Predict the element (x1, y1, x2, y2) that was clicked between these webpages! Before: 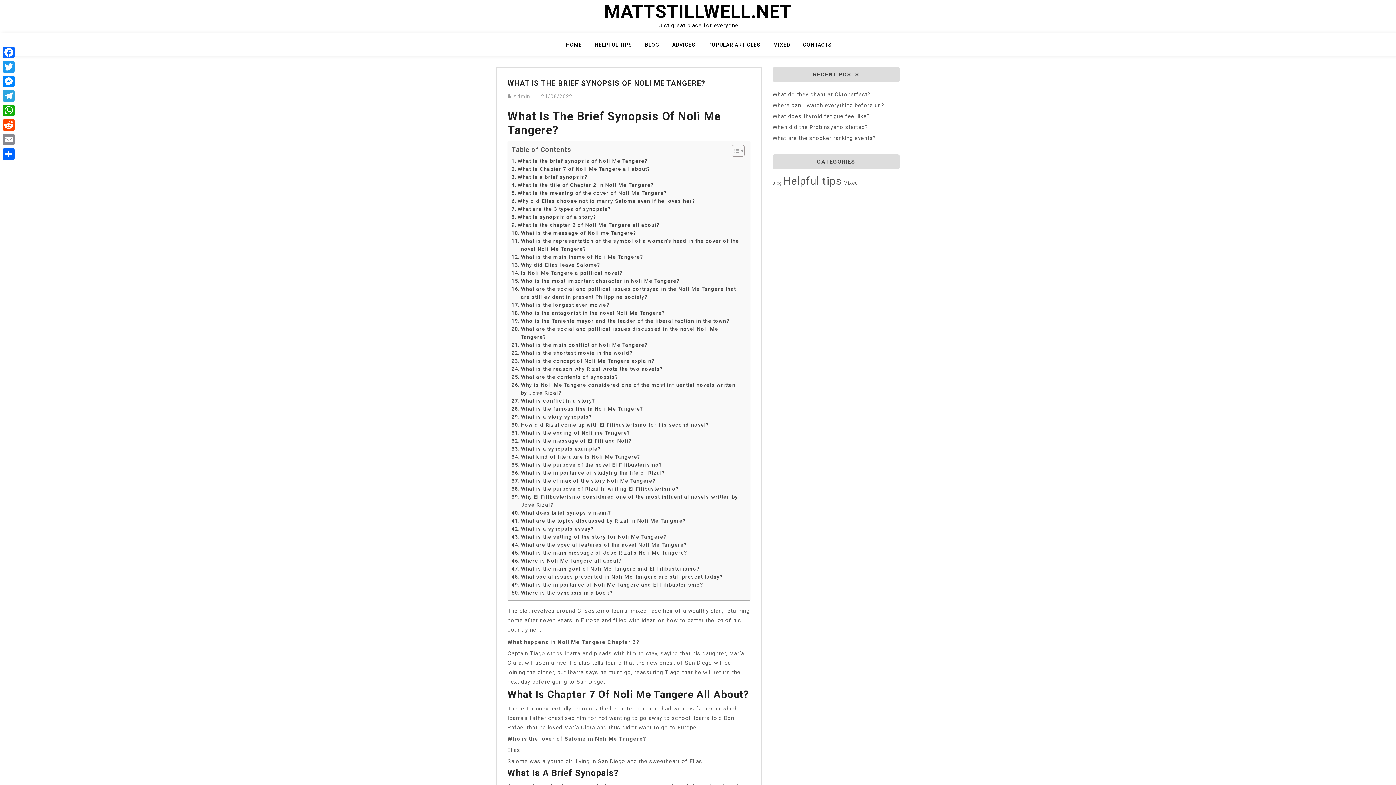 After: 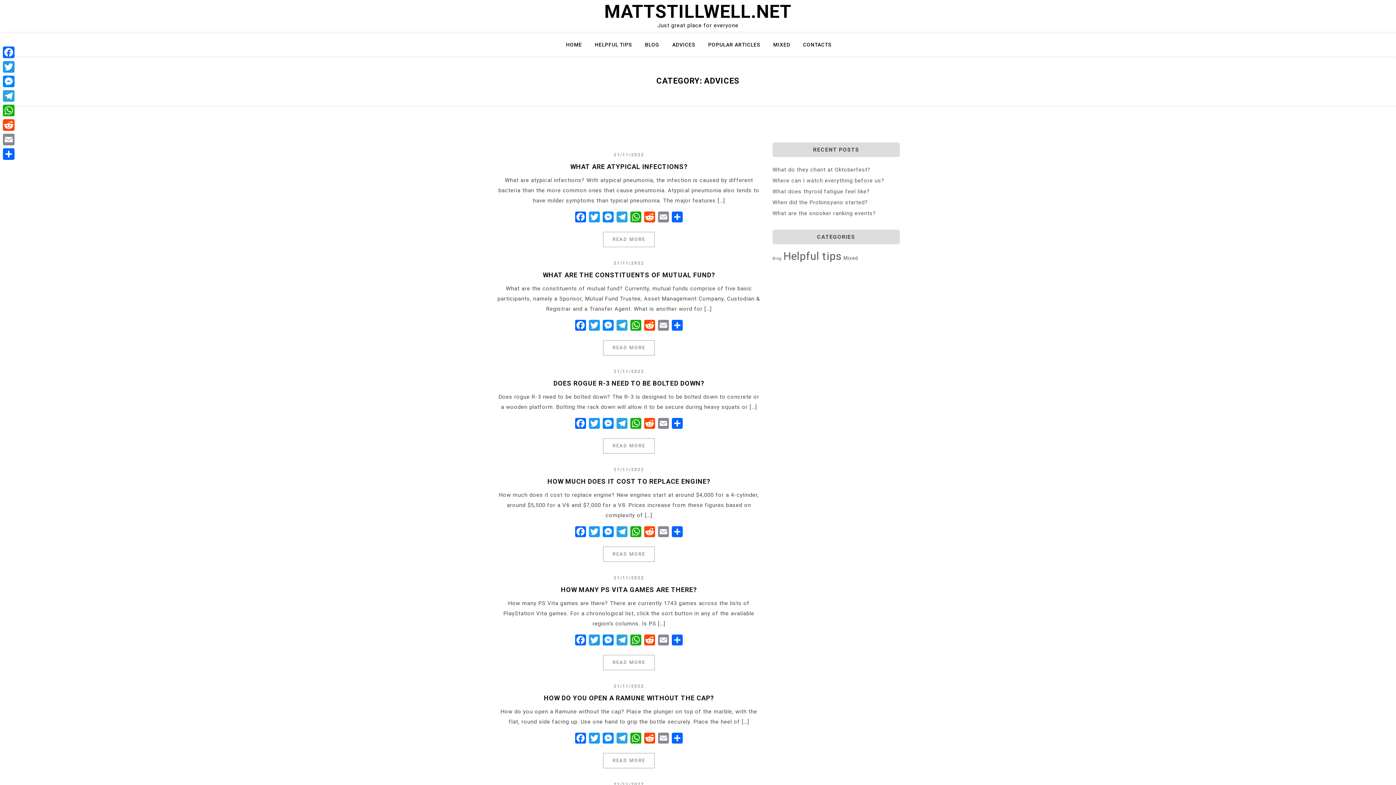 Action: bbox: (672, 40, 704, 56) label: ADVICES